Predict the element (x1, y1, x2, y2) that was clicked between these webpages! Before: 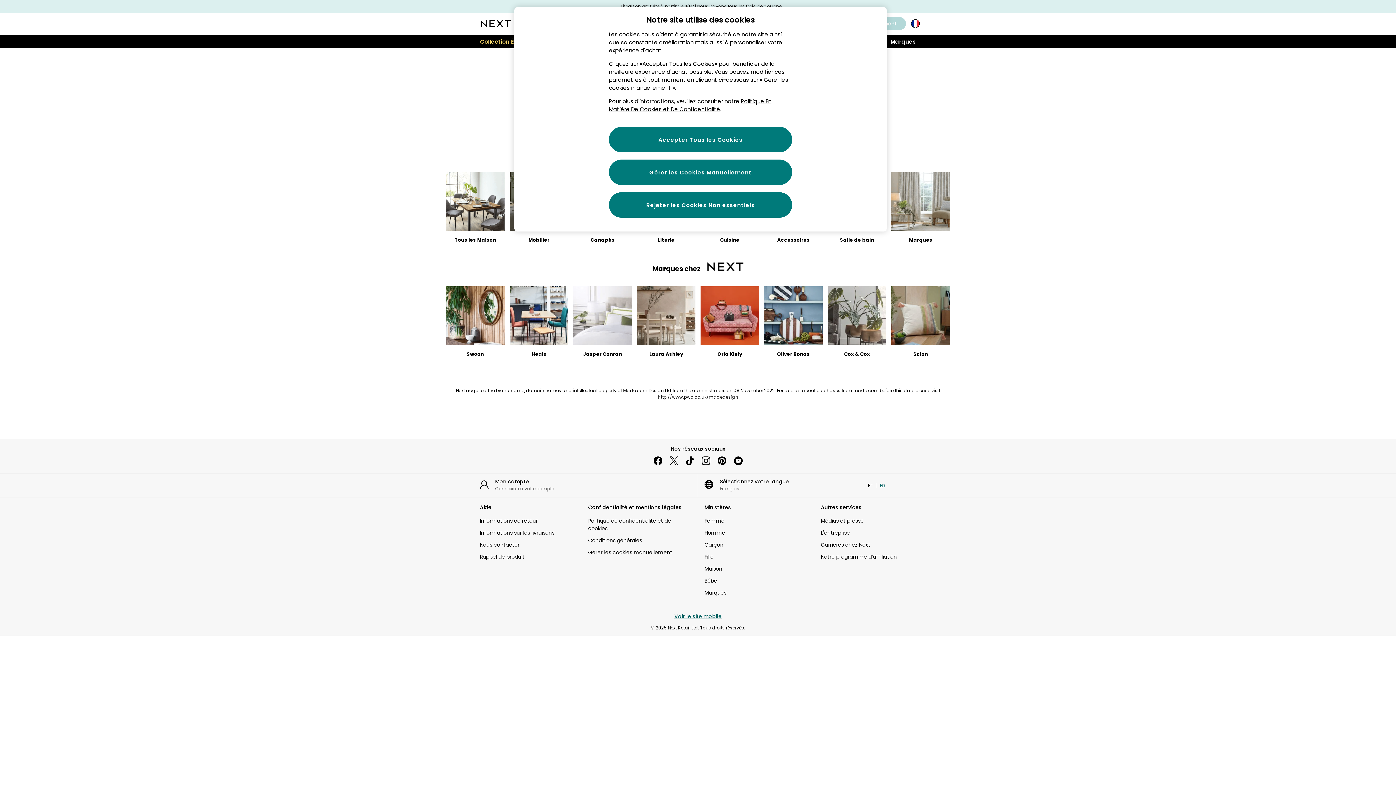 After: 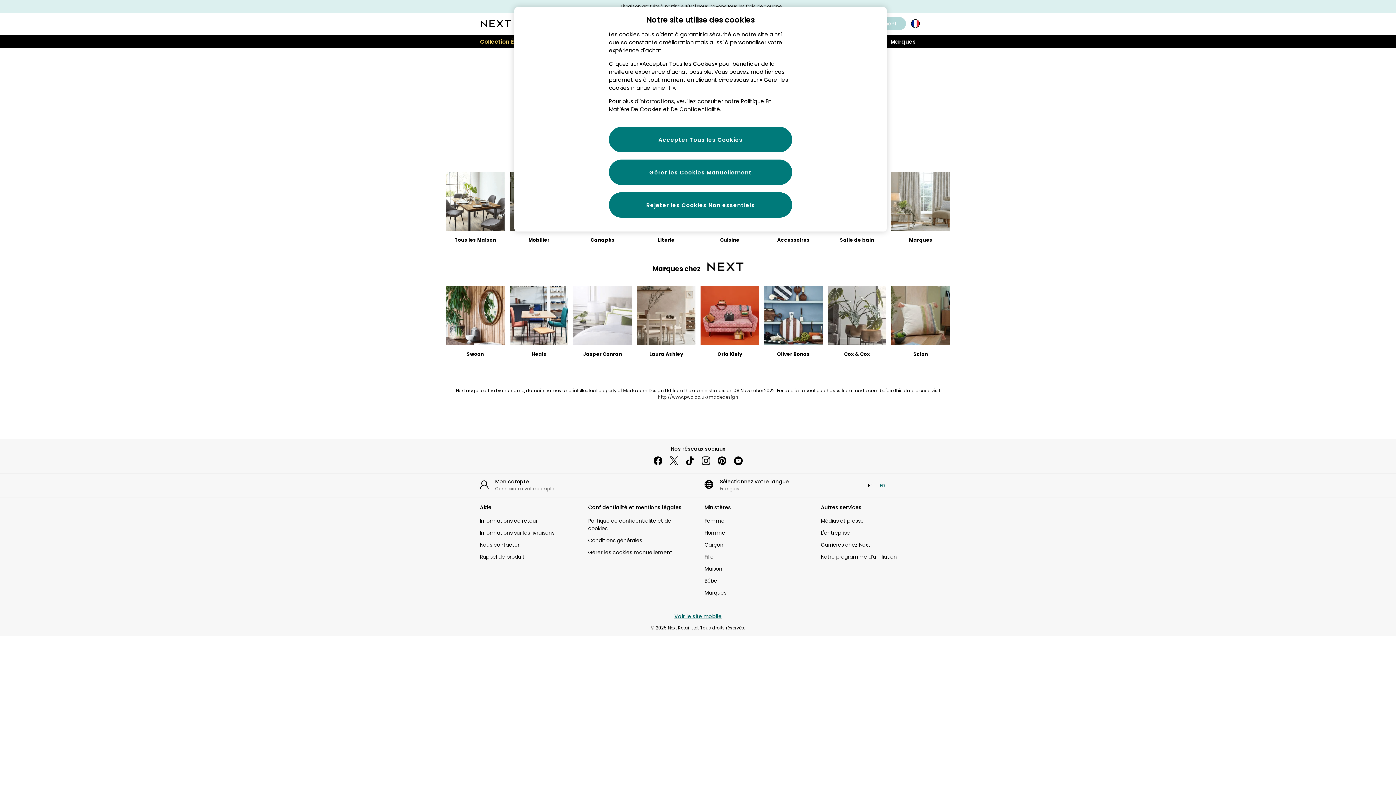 Action: bbox: (609, 97, 771, 113) label: Politique En Matière De Cookies et De Confidentialité